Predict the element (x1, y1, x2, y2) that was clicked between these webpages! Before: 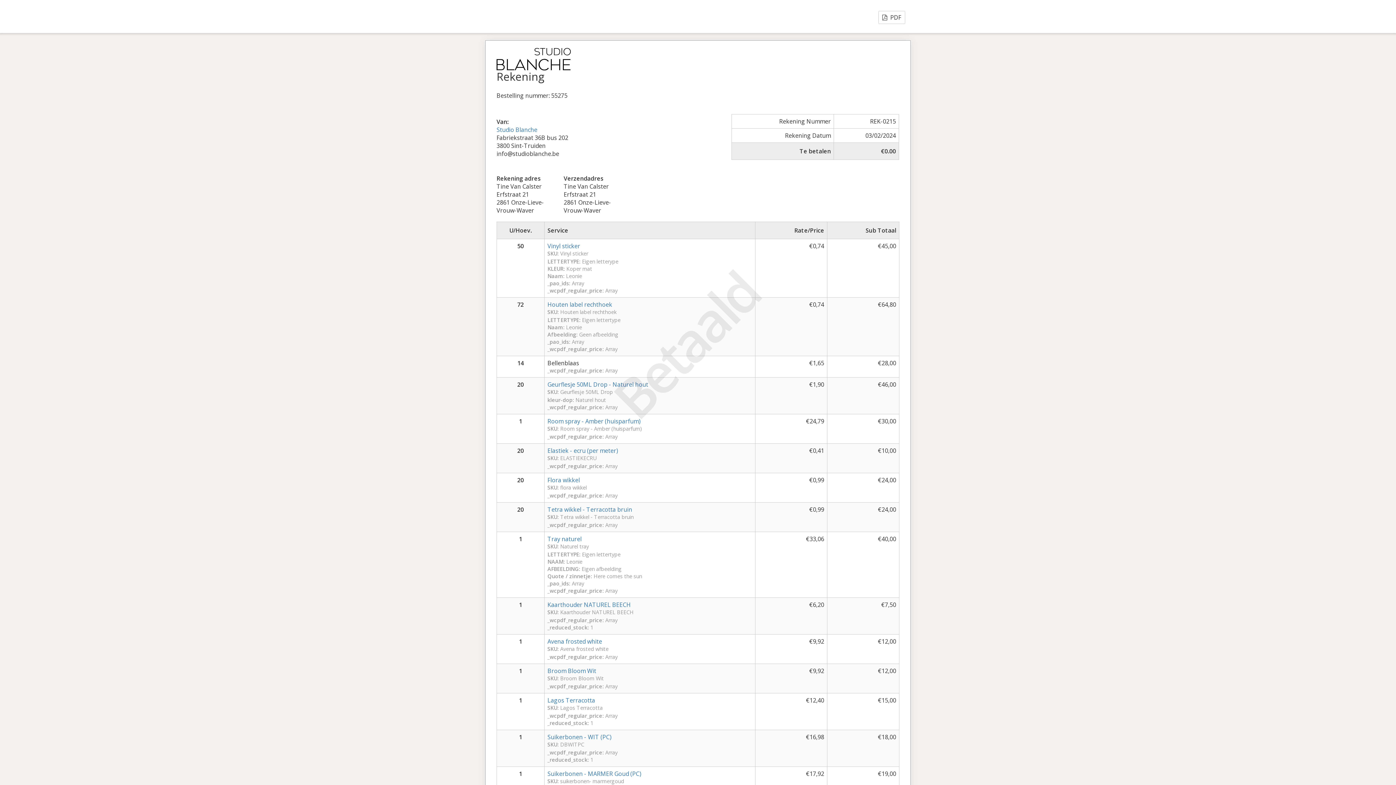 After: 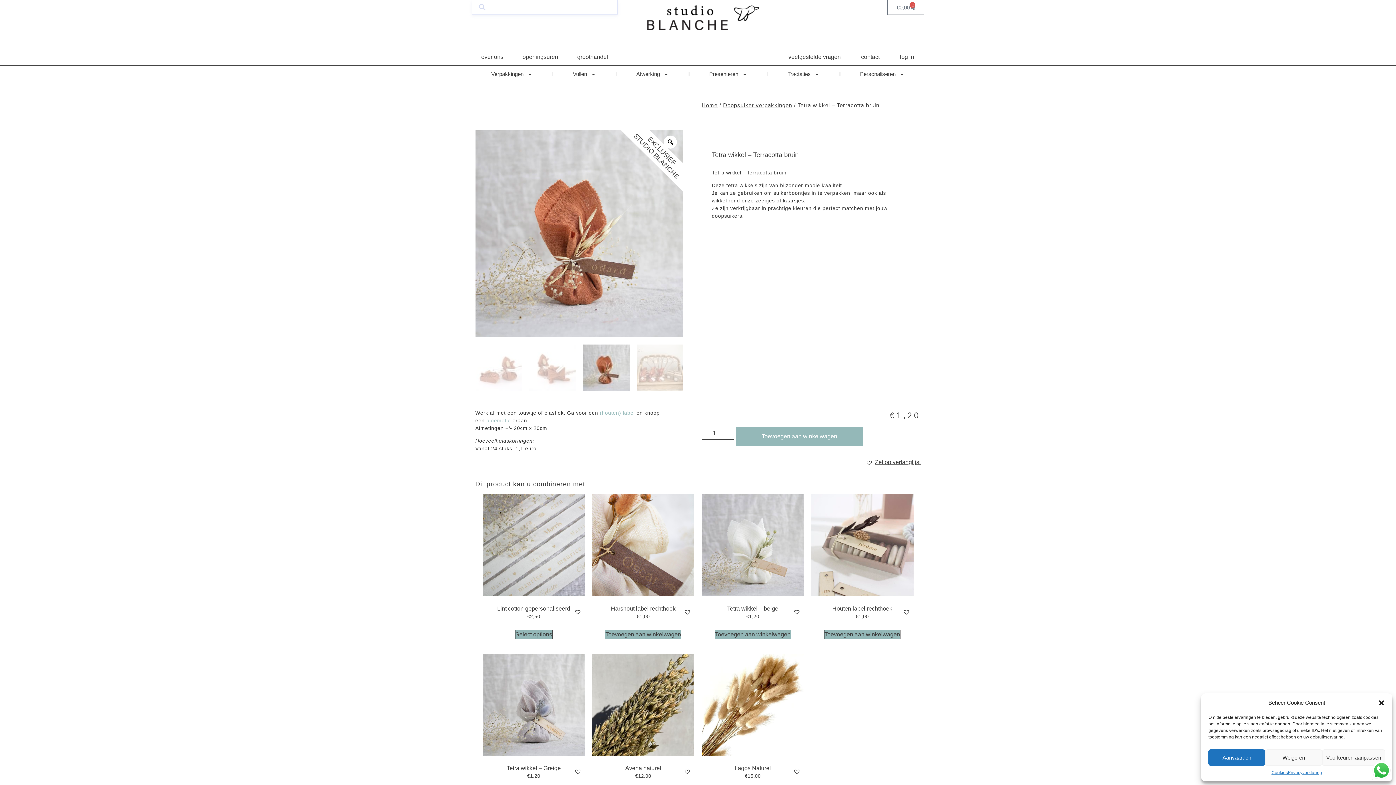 Action: bbox: (547, 505, 632, 513) label: Tetra wikkel - Terracotta bruin